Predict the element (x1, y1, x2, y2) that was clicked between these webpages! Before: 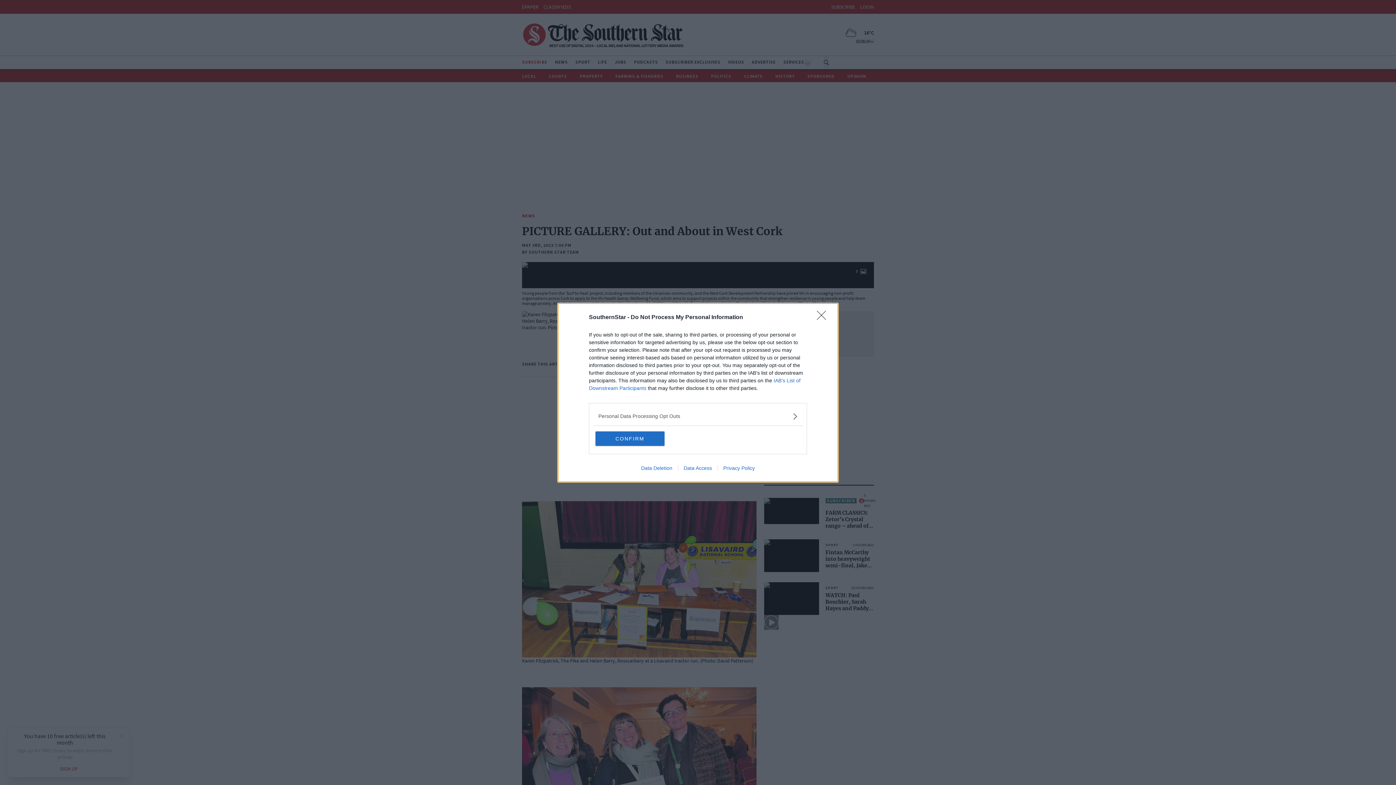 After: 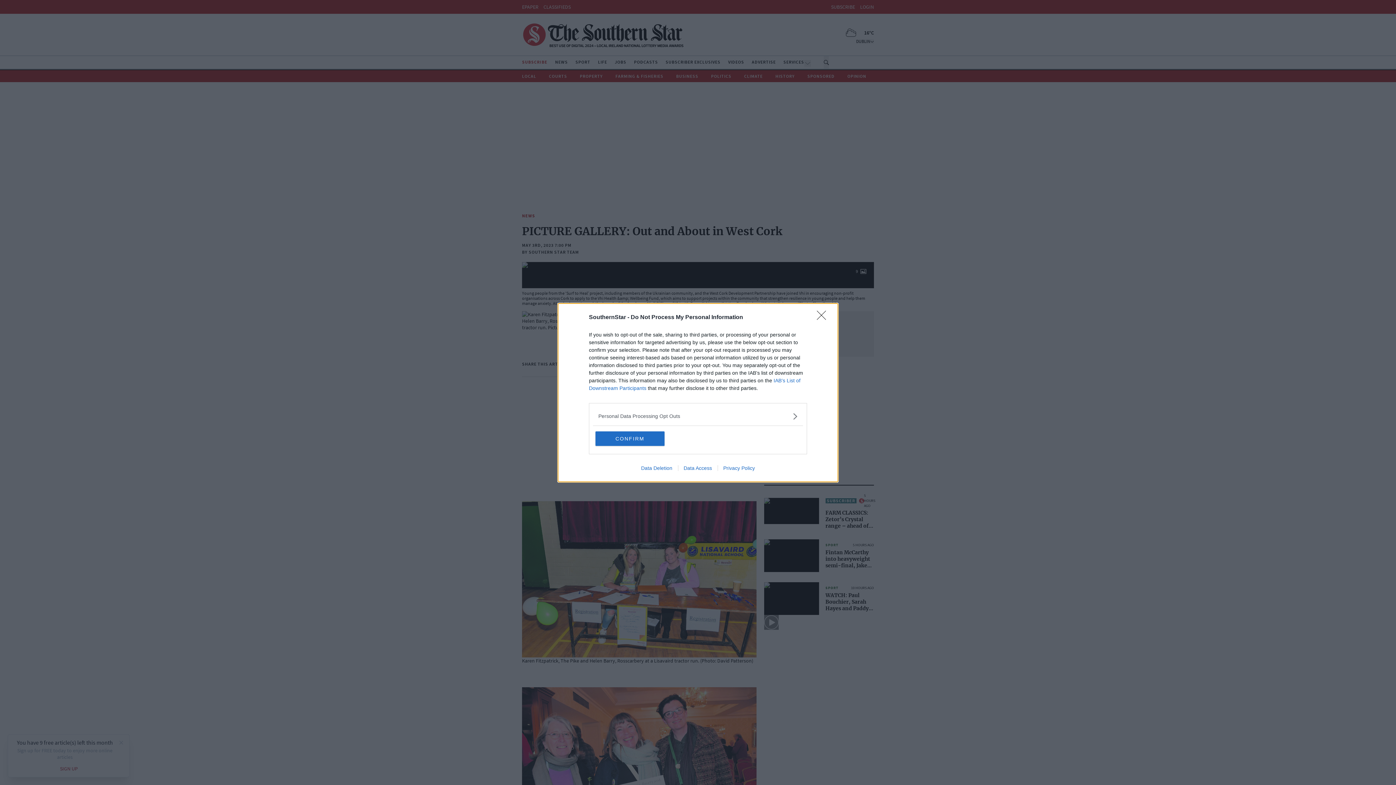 Action: bbox: (717, 465, 760, 471) label: Privacy Policy